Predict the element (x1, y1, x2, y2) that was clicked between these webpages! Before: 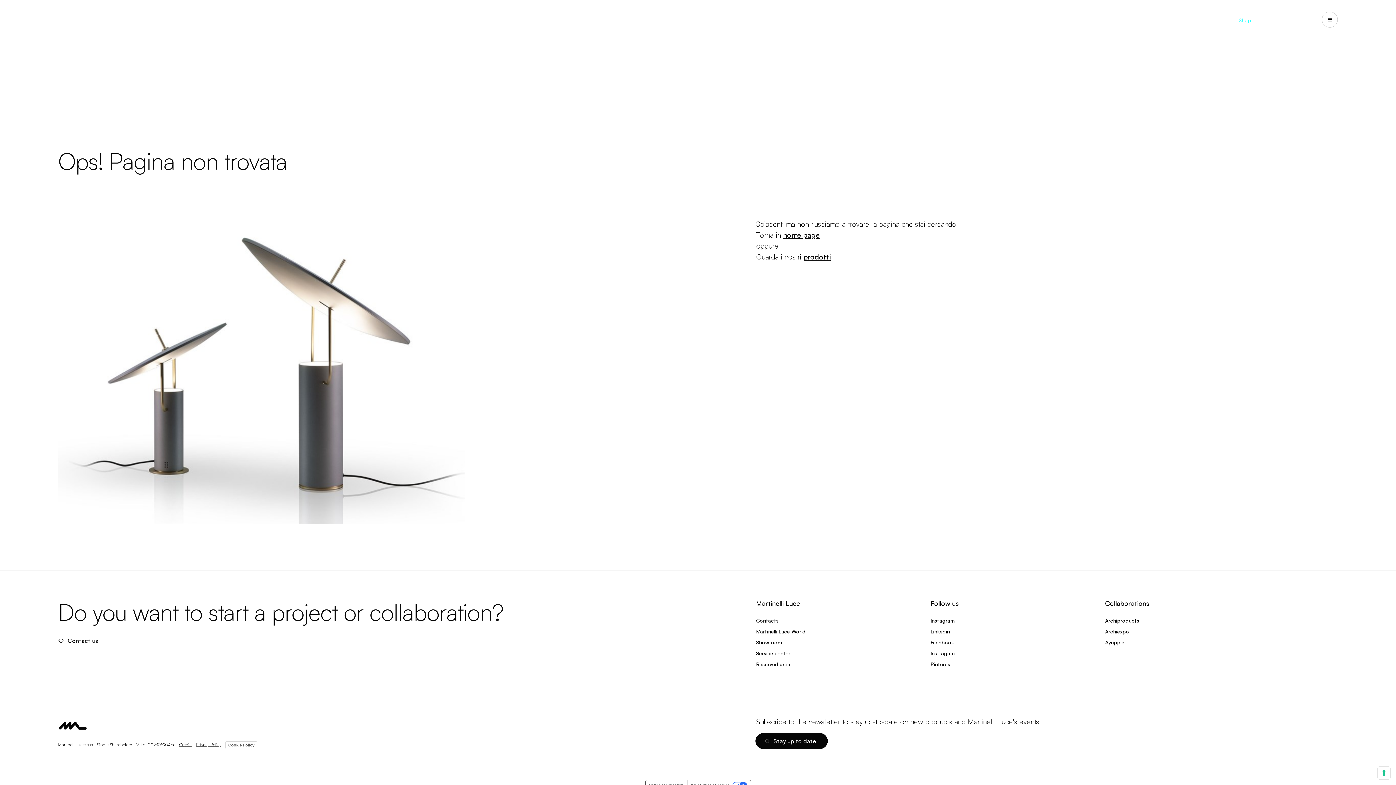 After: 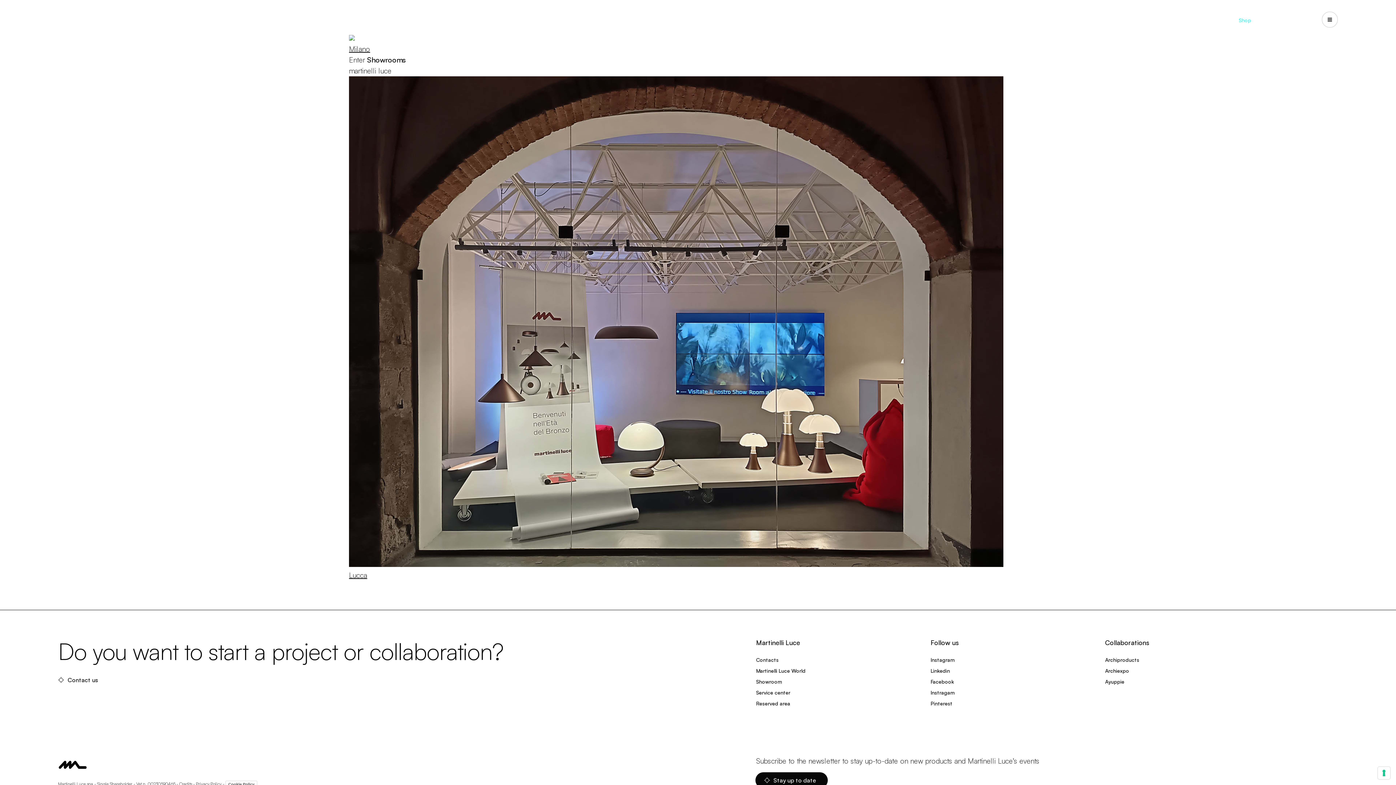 Action: bbox: (756, 637, 781, 648) label: Showroom